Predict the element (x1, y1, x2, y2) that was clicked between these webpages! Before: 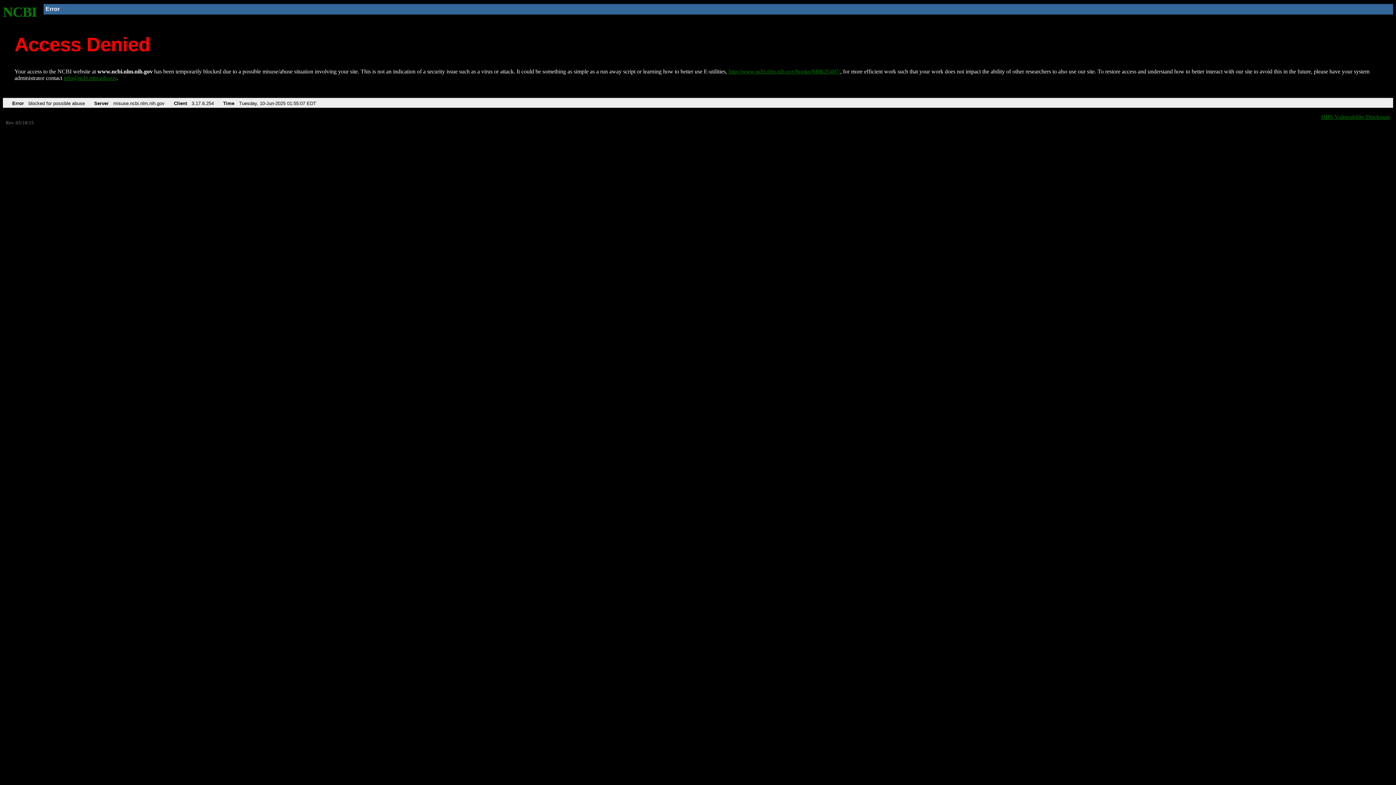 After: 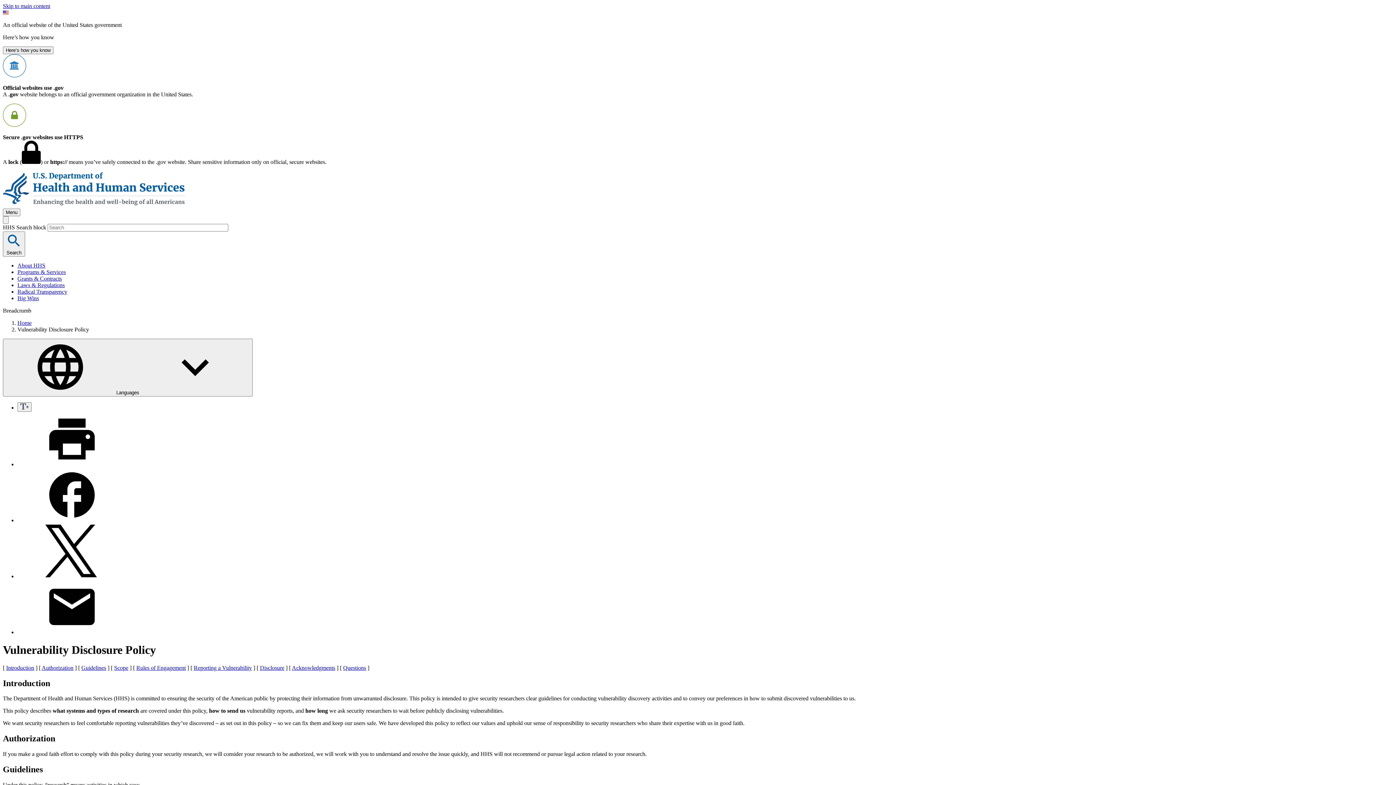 Action: bbox: (1321, 113, 1390, 119) label: HHS Vulnerability Disclosure